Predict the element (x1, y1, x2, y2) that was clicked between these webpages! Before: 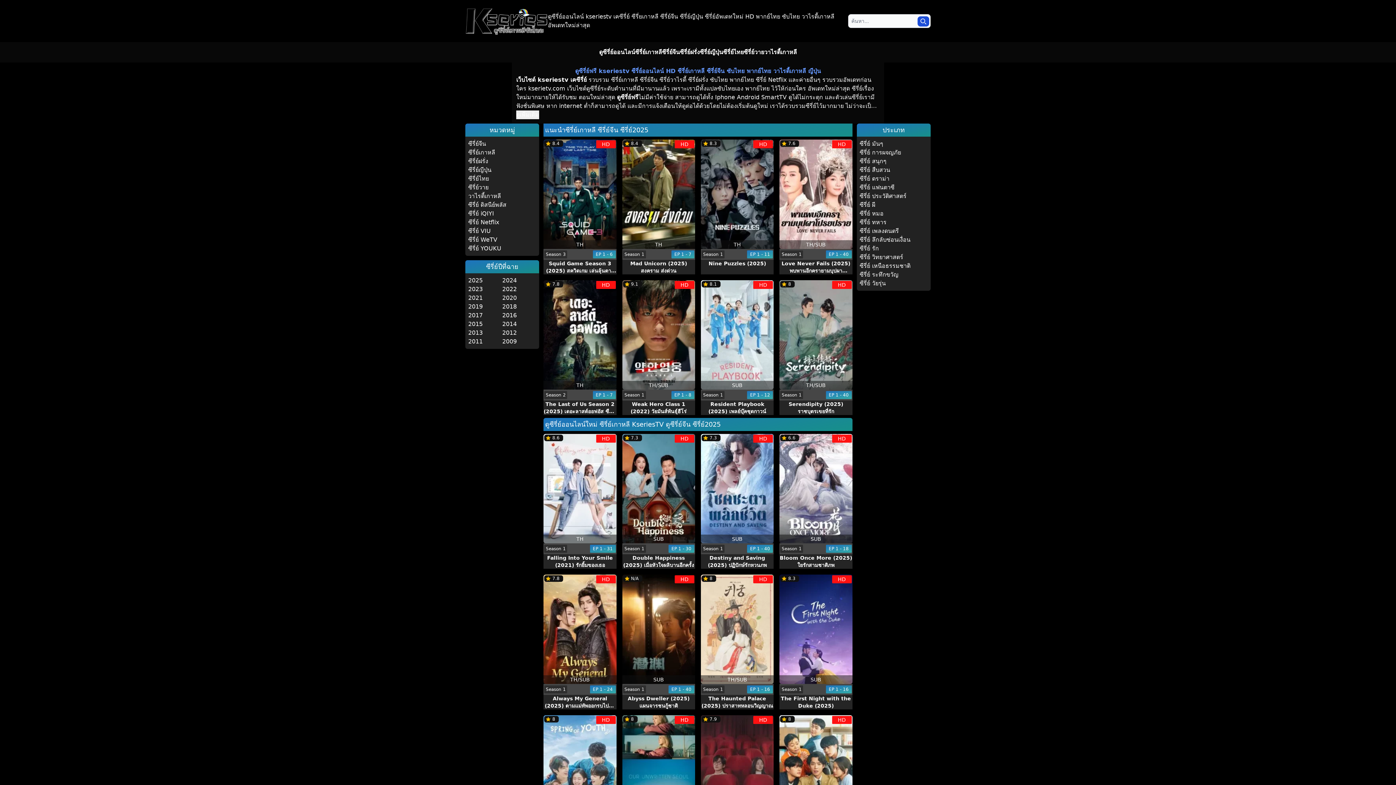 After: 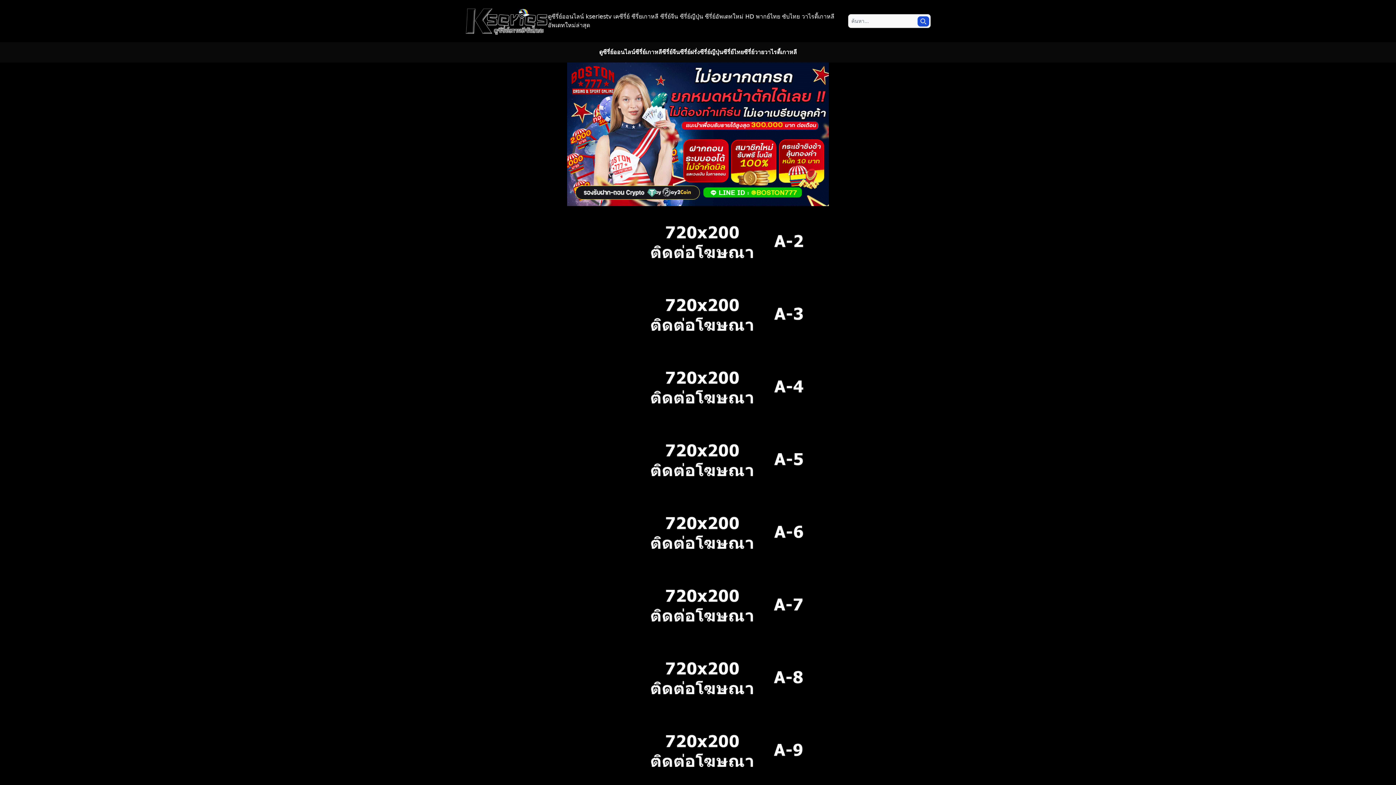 Action: label: The Haunted Palace (2025) ปราสาทหลอนวิญญาณ bbox: (701, 695, 773, 709)